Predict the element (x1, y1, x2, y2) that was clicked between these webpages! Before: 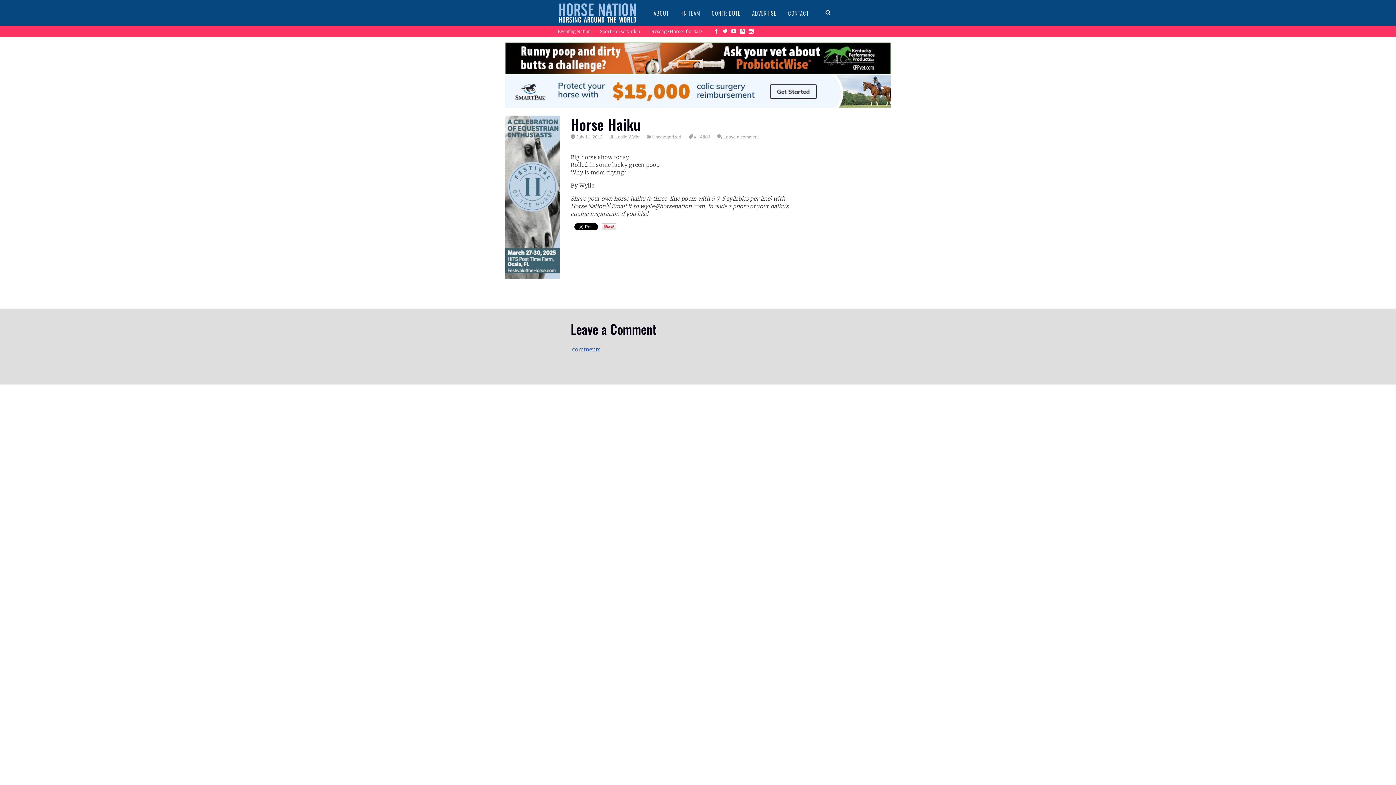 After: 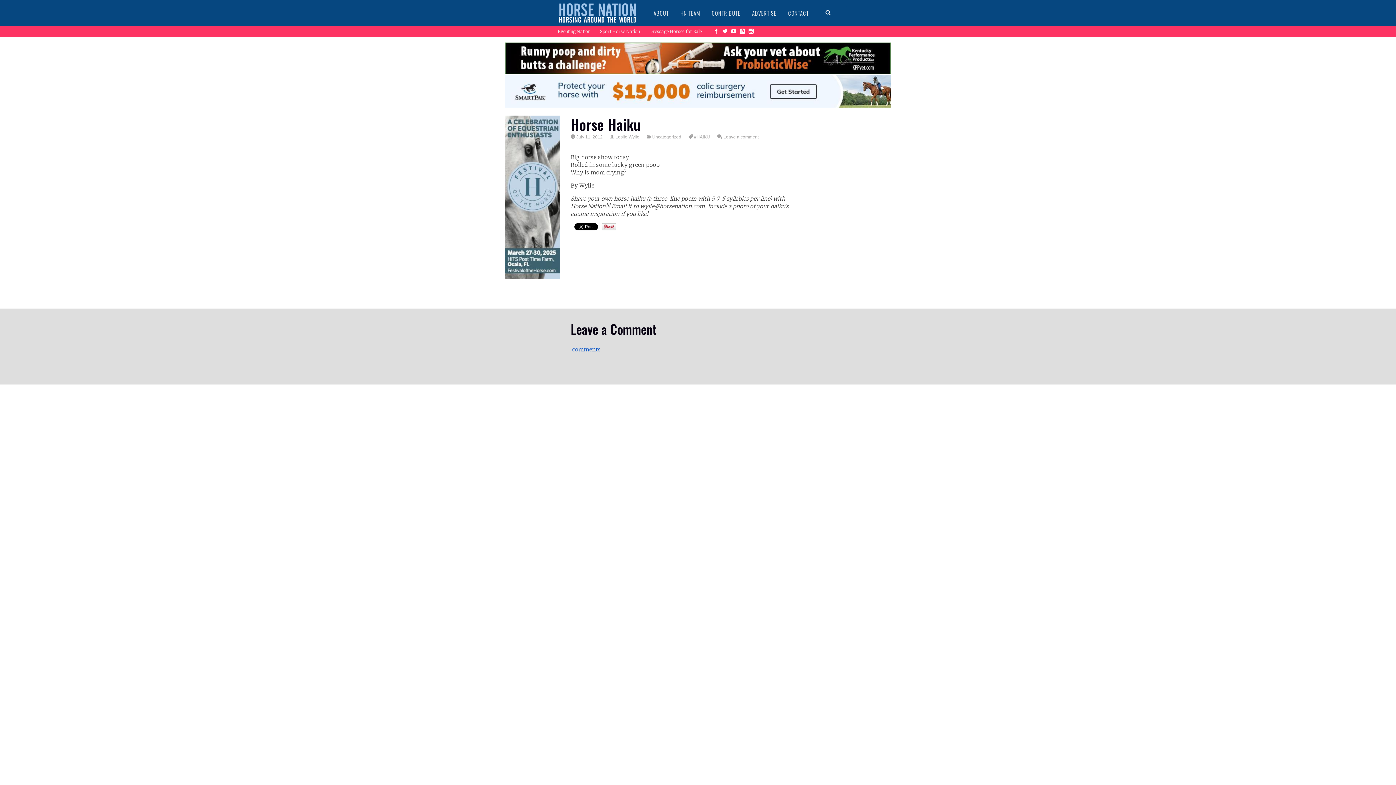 Action: bbox: (575, 134, 602, 139) label: July 11, 2012